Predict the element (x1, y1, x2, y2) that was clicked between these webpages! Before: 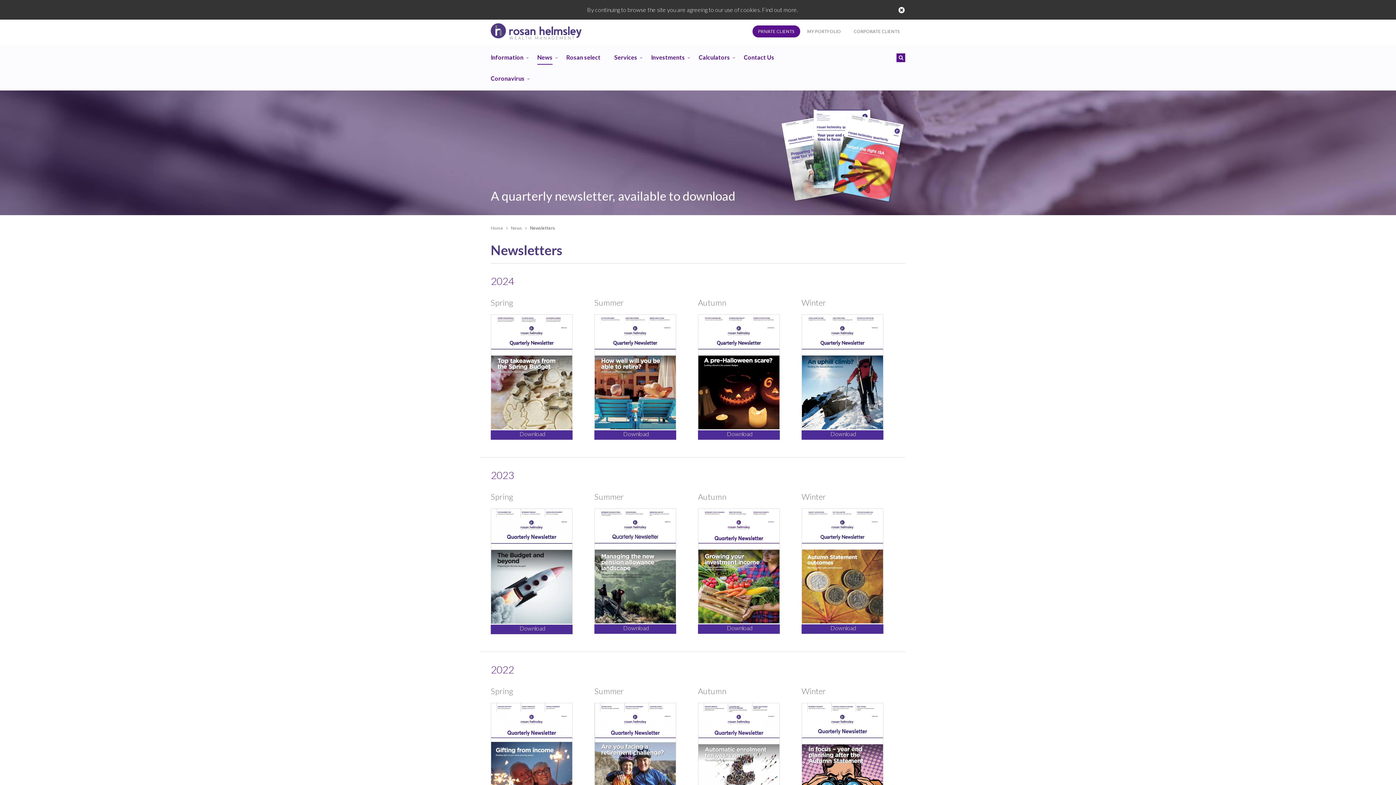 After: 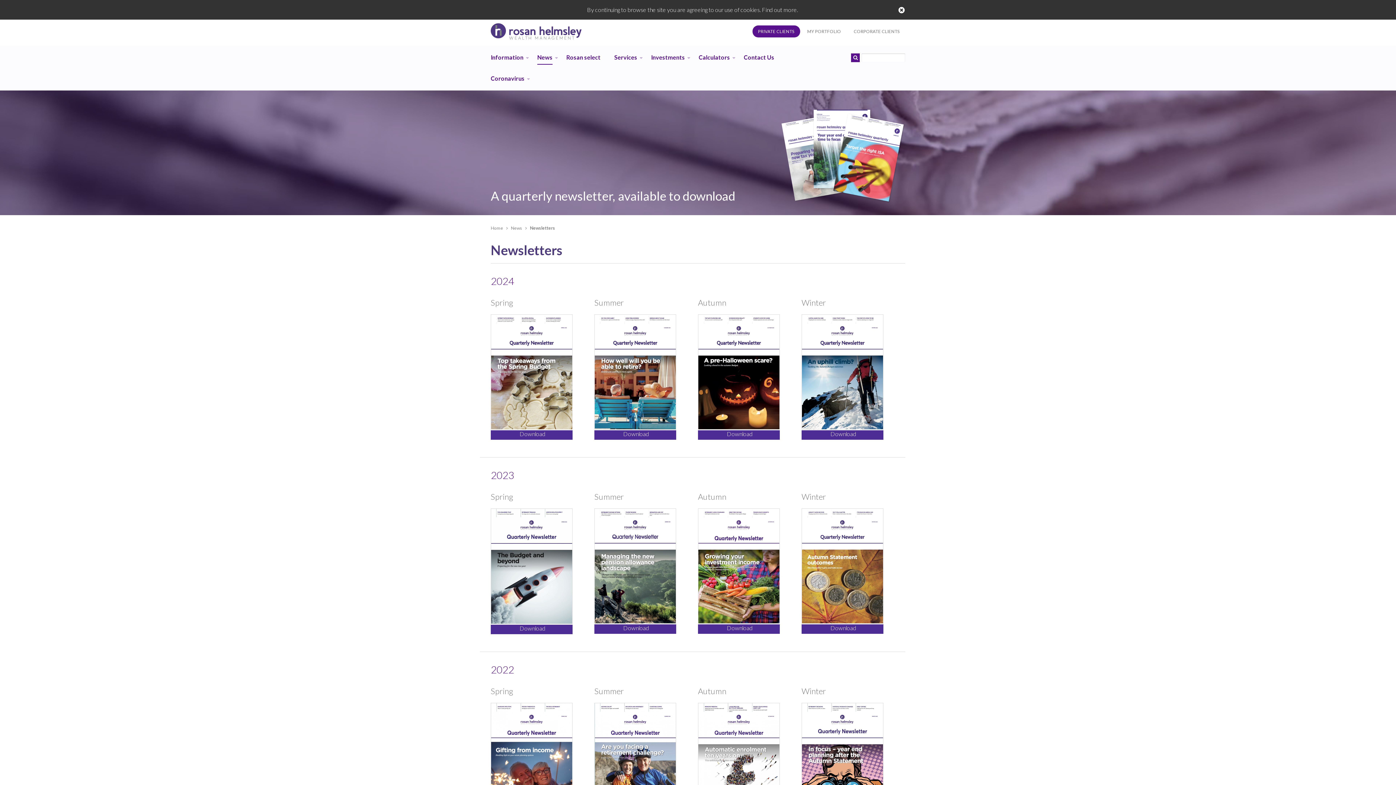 Action: bbox: (896, 53, 905, 62)